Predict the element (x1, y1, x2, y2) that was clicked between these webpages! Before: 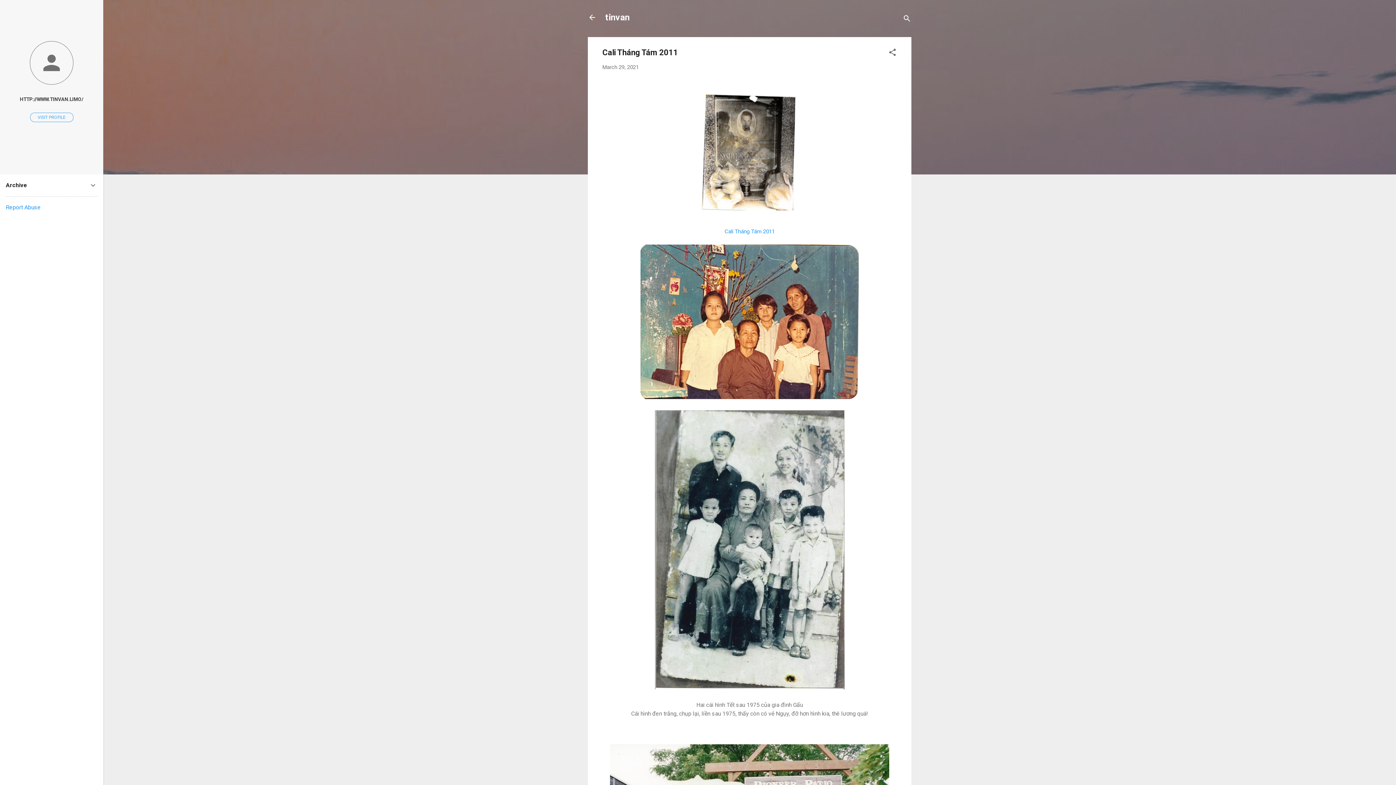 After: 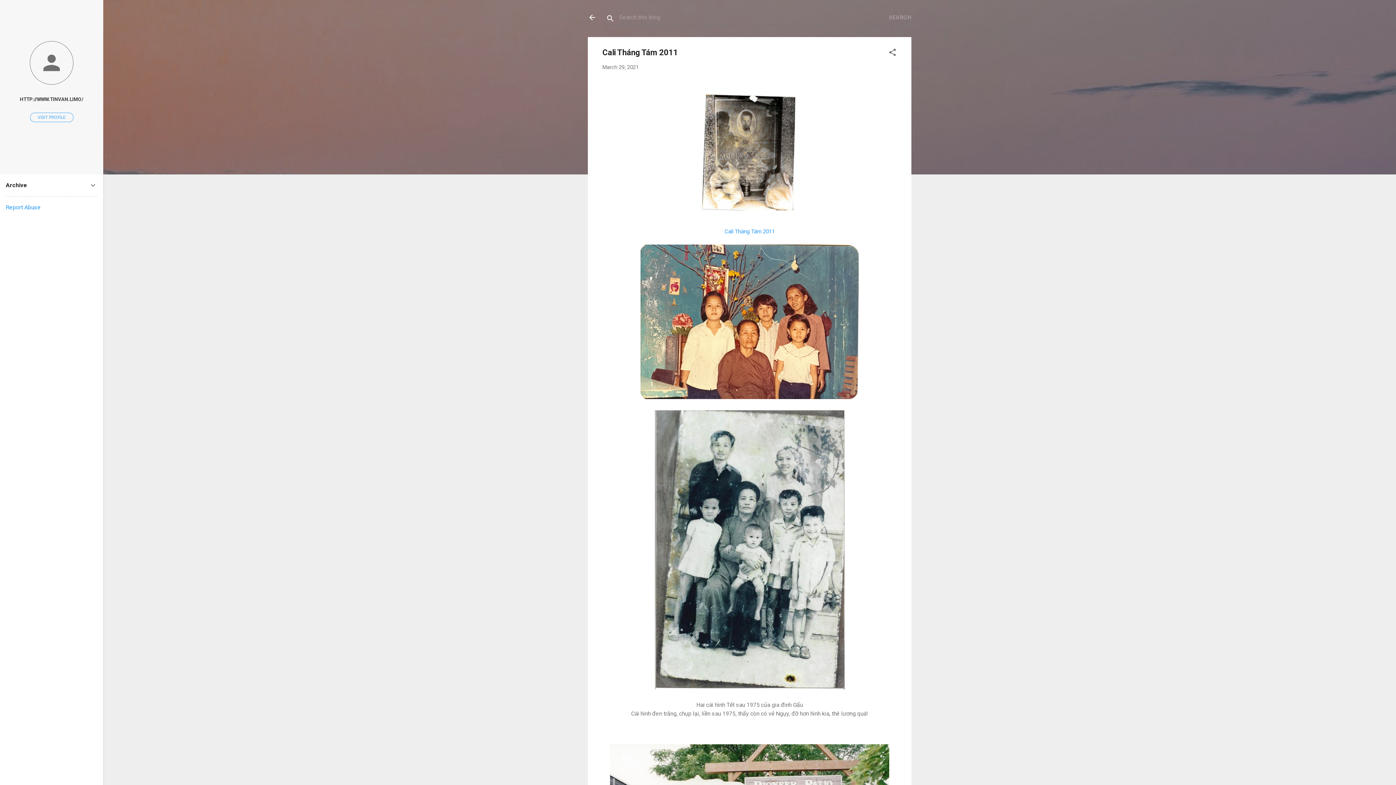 Action: bbox: (902, 8, 911, 30) label: Search